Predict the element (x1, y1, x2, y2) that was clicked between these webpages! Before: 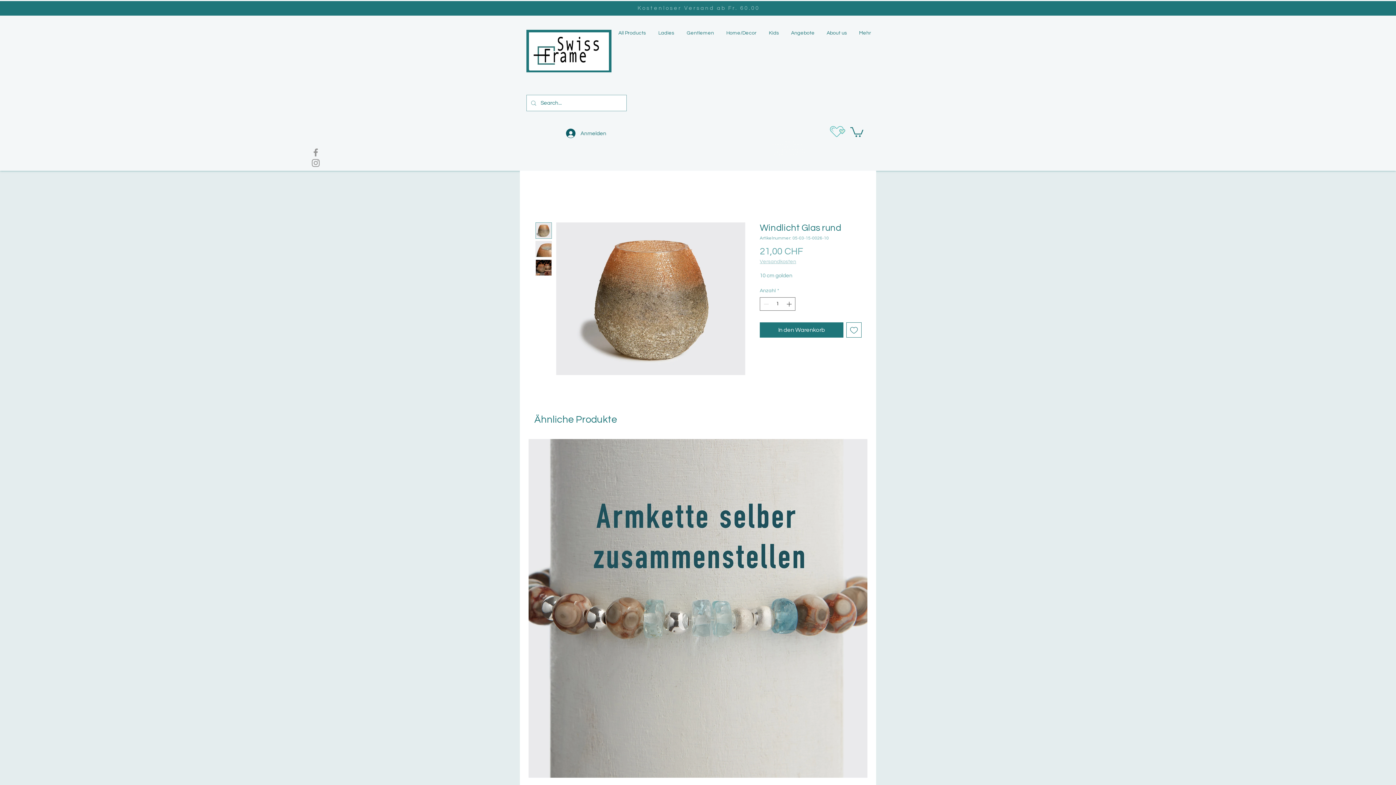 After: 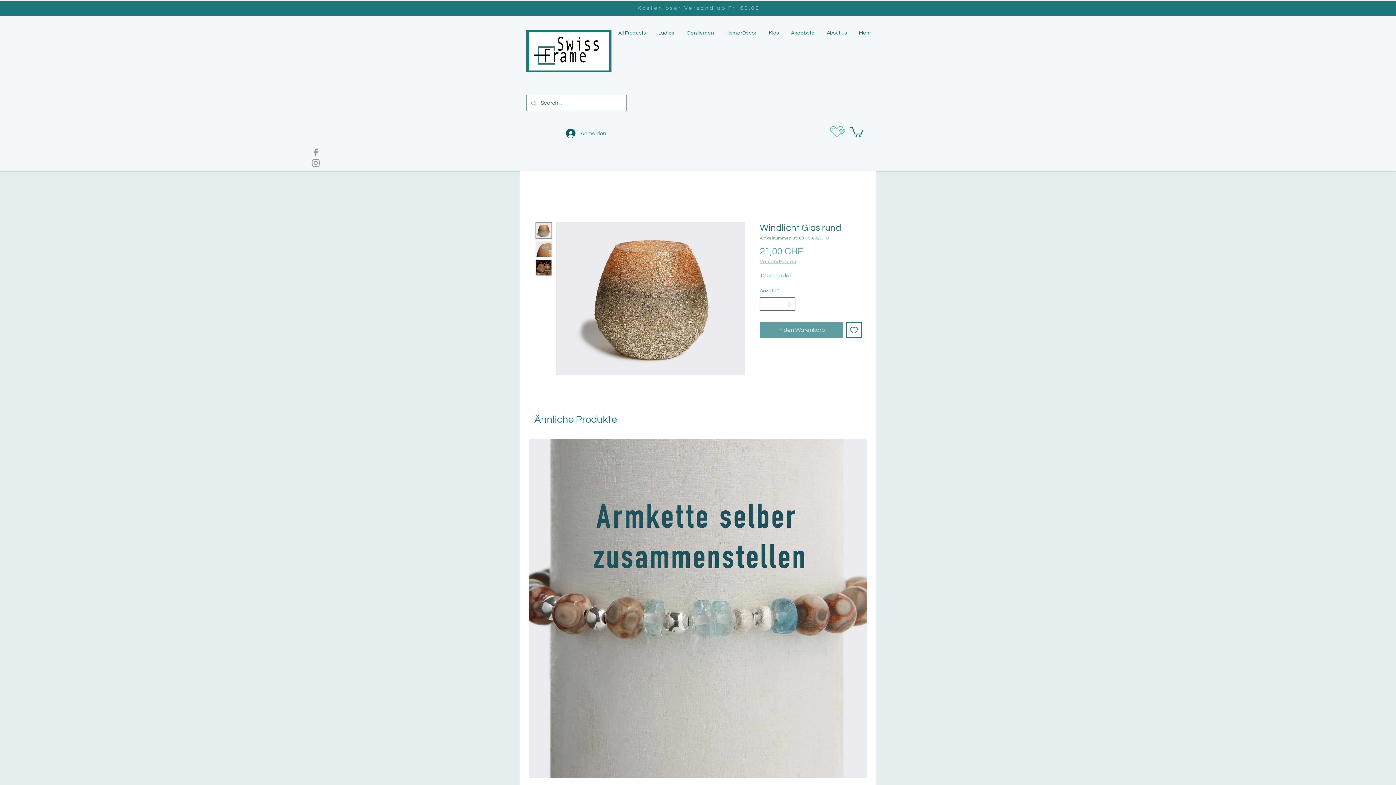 Action: label: In den Warenkorb bbox: (760, 322, 843, 337)